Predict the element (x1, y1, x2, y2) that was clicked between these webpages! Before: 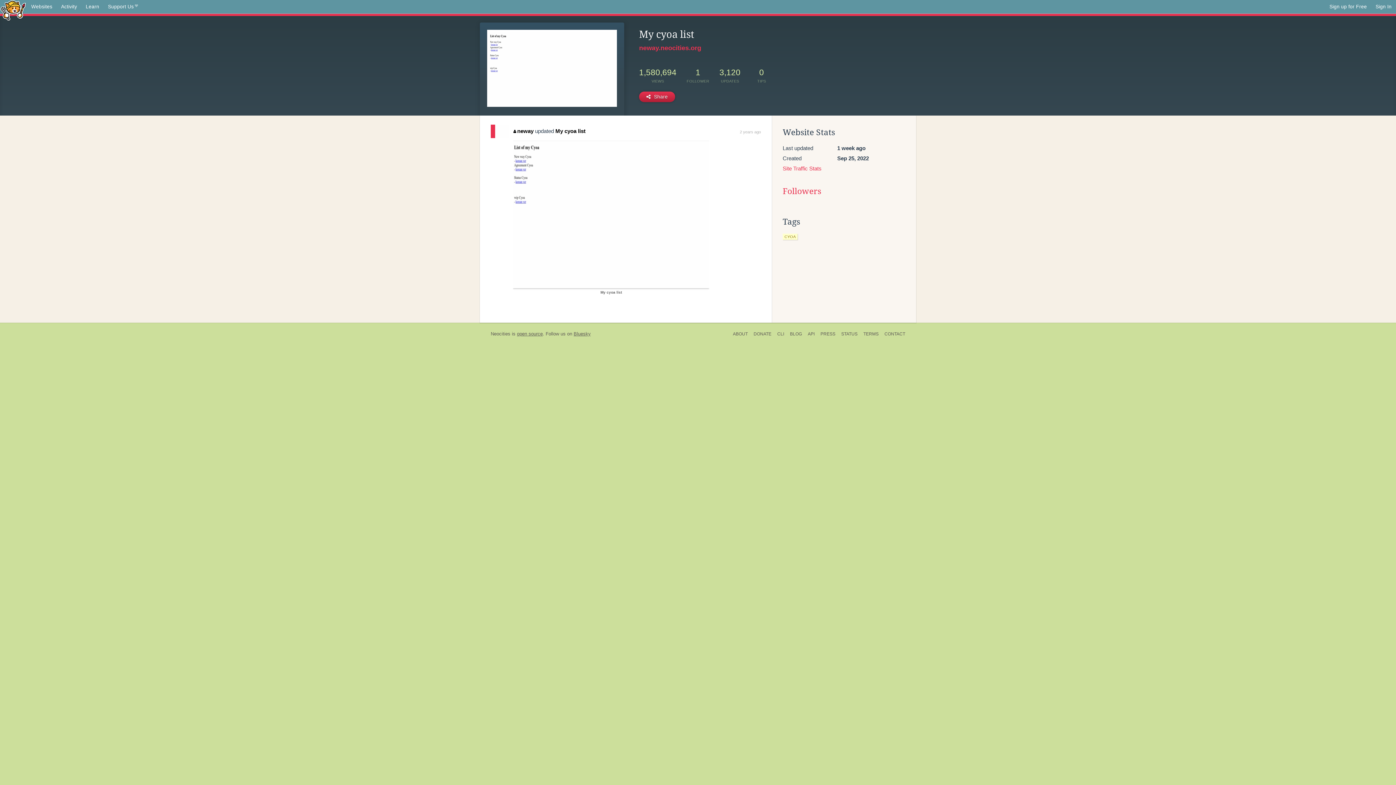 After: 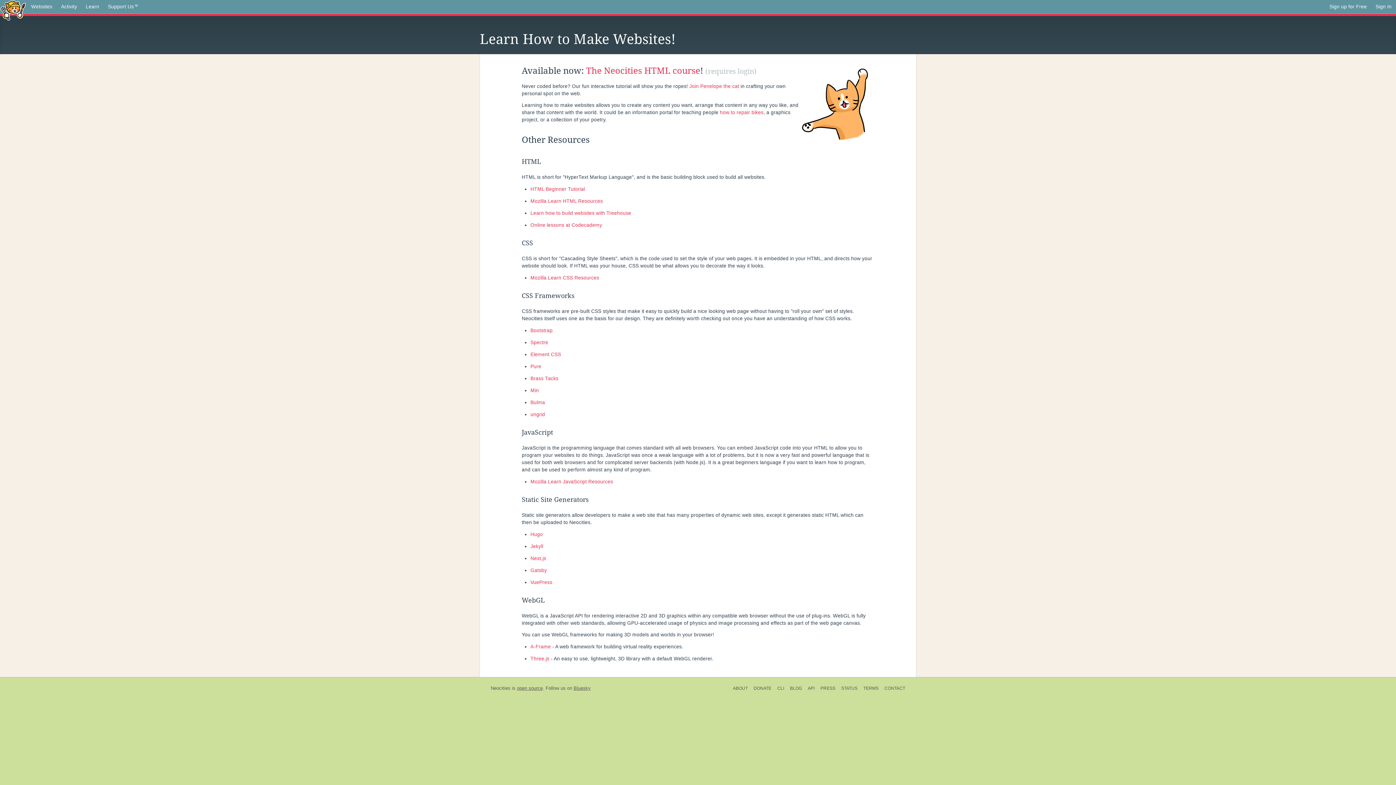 Action: label: Learn bbox: (81, 0, 103, 13)